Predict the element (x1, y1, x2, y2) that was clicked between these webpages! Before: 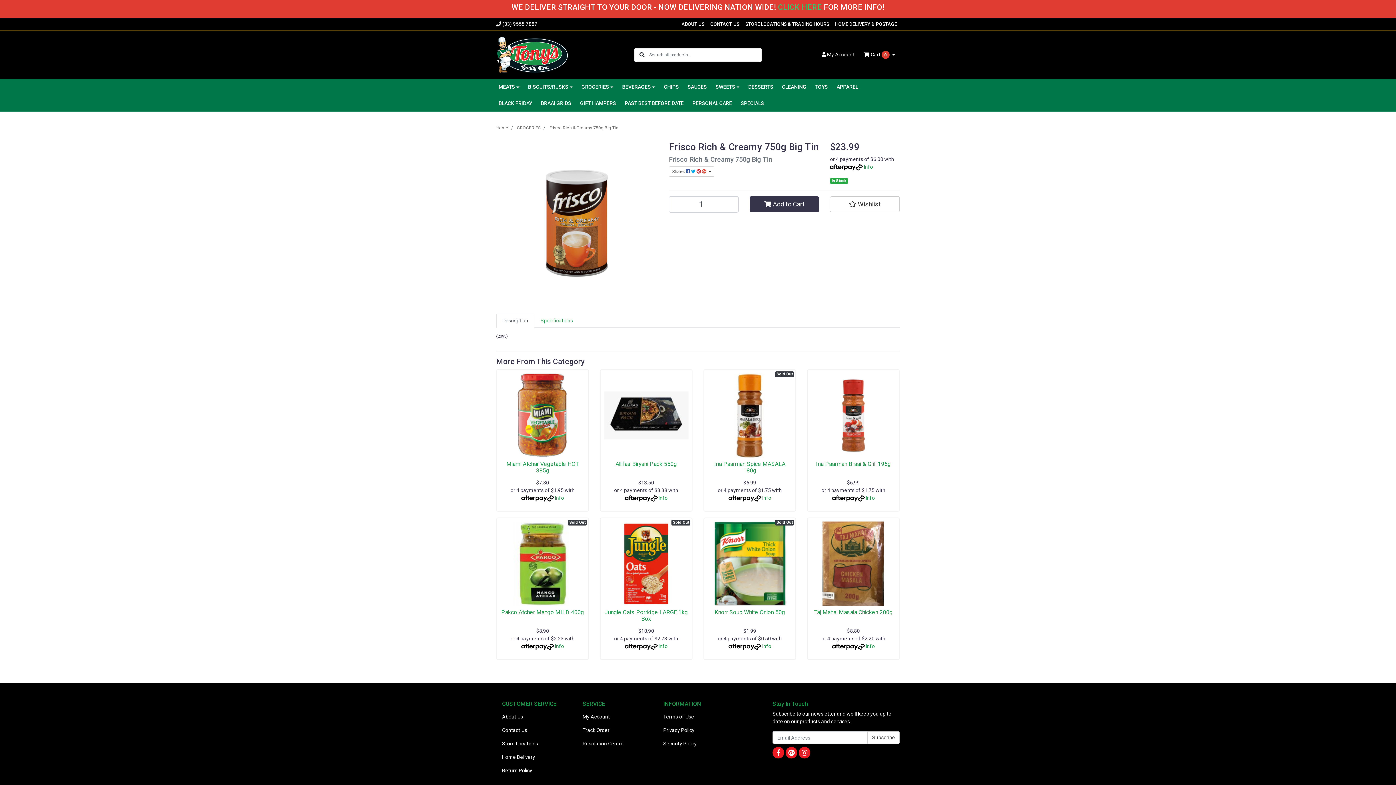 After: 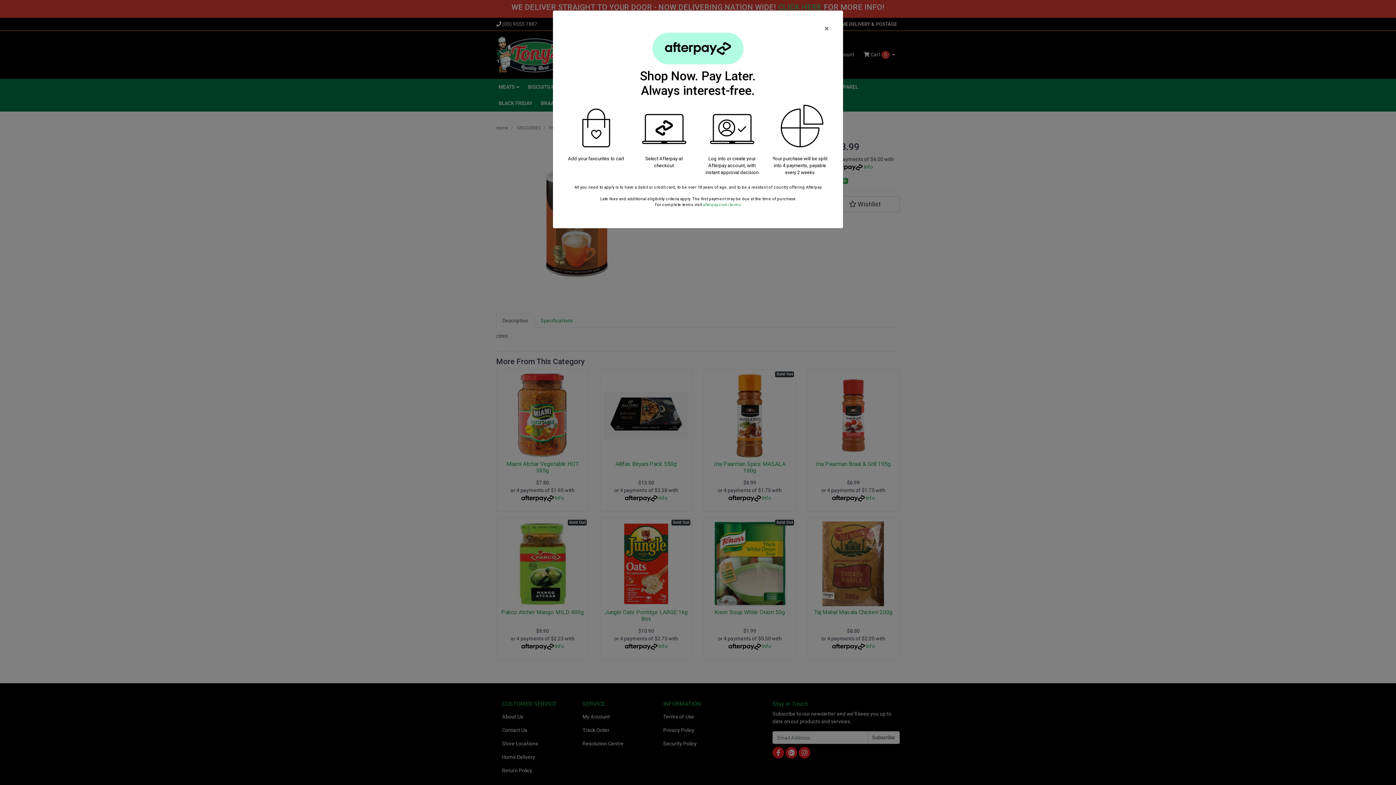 Action: label: Info bbox: (658, 643, 667, 649)